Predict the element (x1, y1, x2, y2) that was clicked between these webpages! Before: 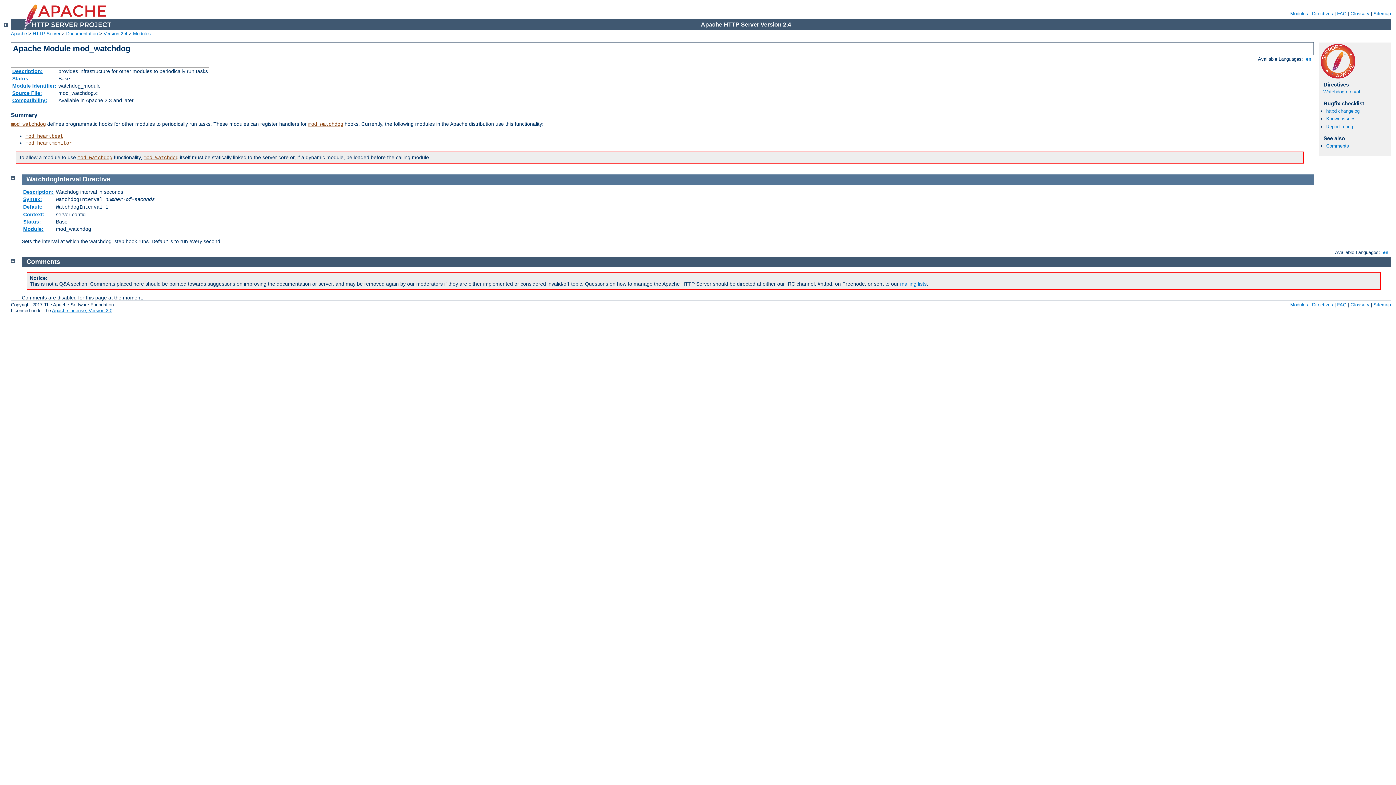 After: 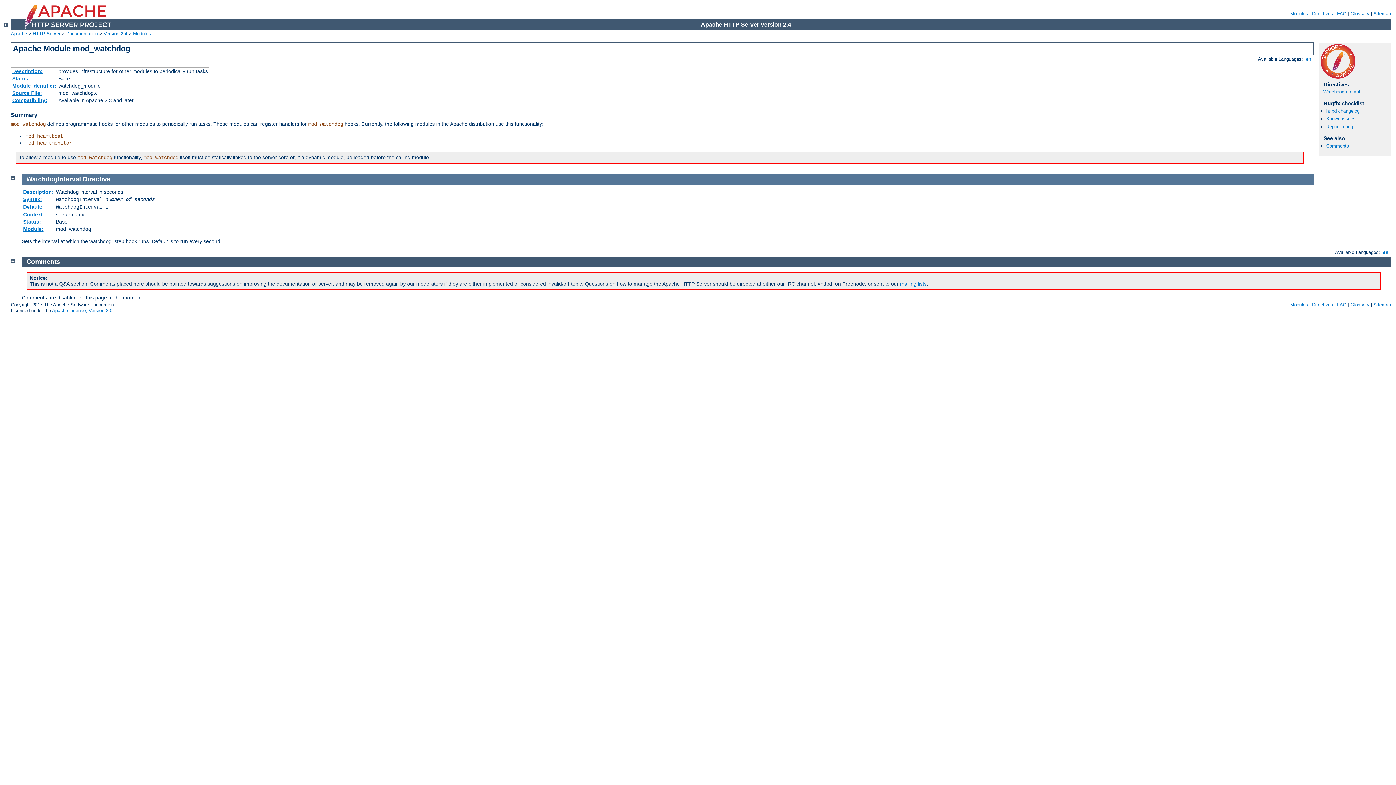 Action: bbox: (143, 155, 178, 160) label: mod_watchdog